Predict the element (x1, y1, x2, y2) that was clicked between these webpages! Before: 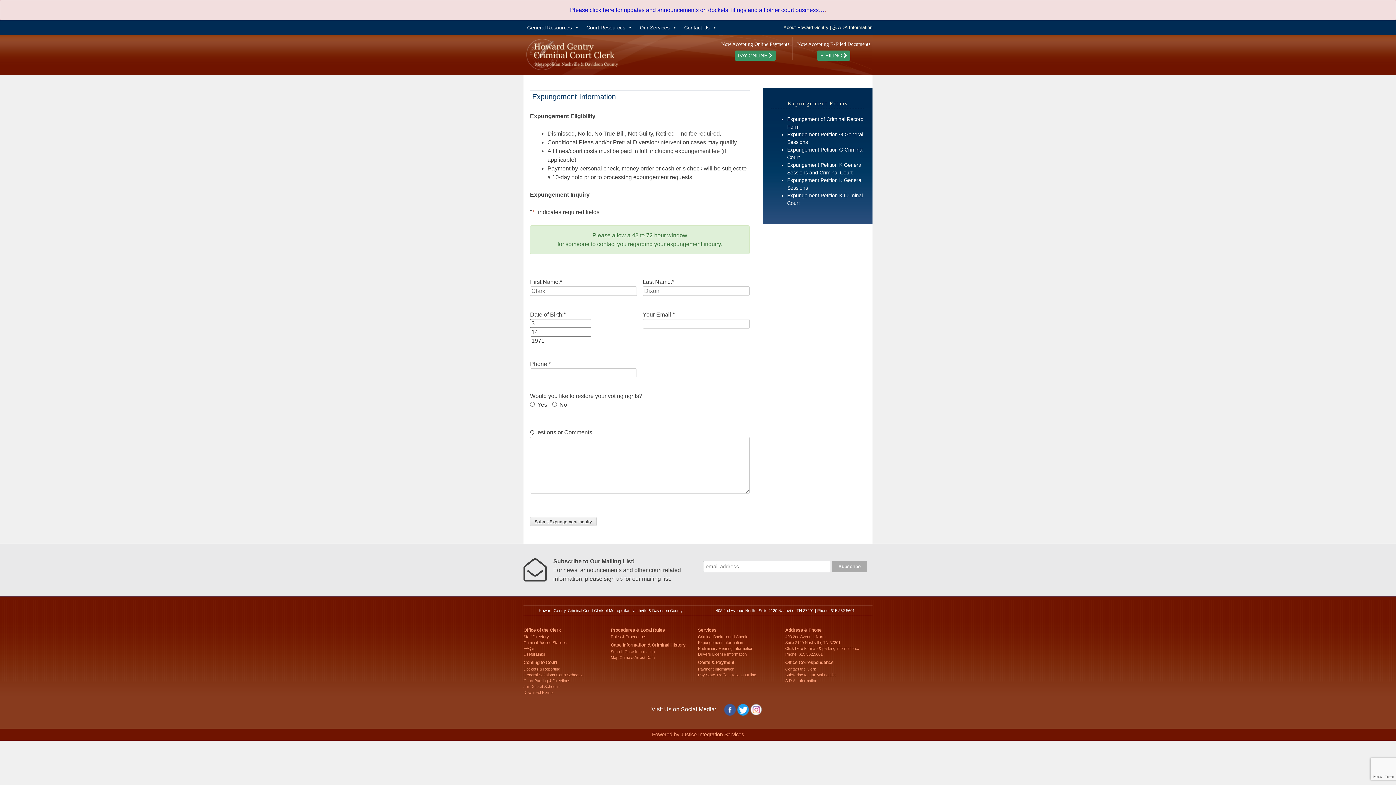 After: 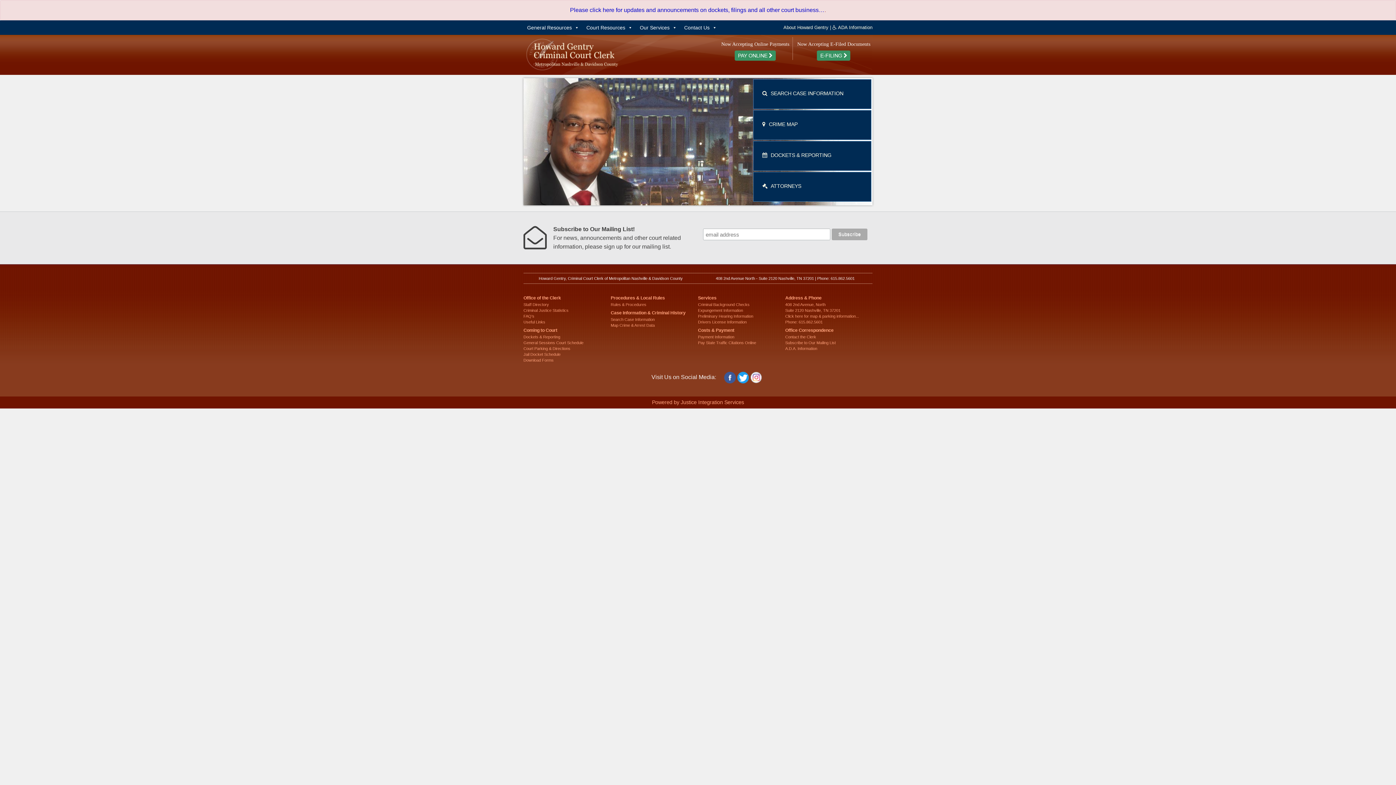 Action: bbox: (523, 51, 625, 57)